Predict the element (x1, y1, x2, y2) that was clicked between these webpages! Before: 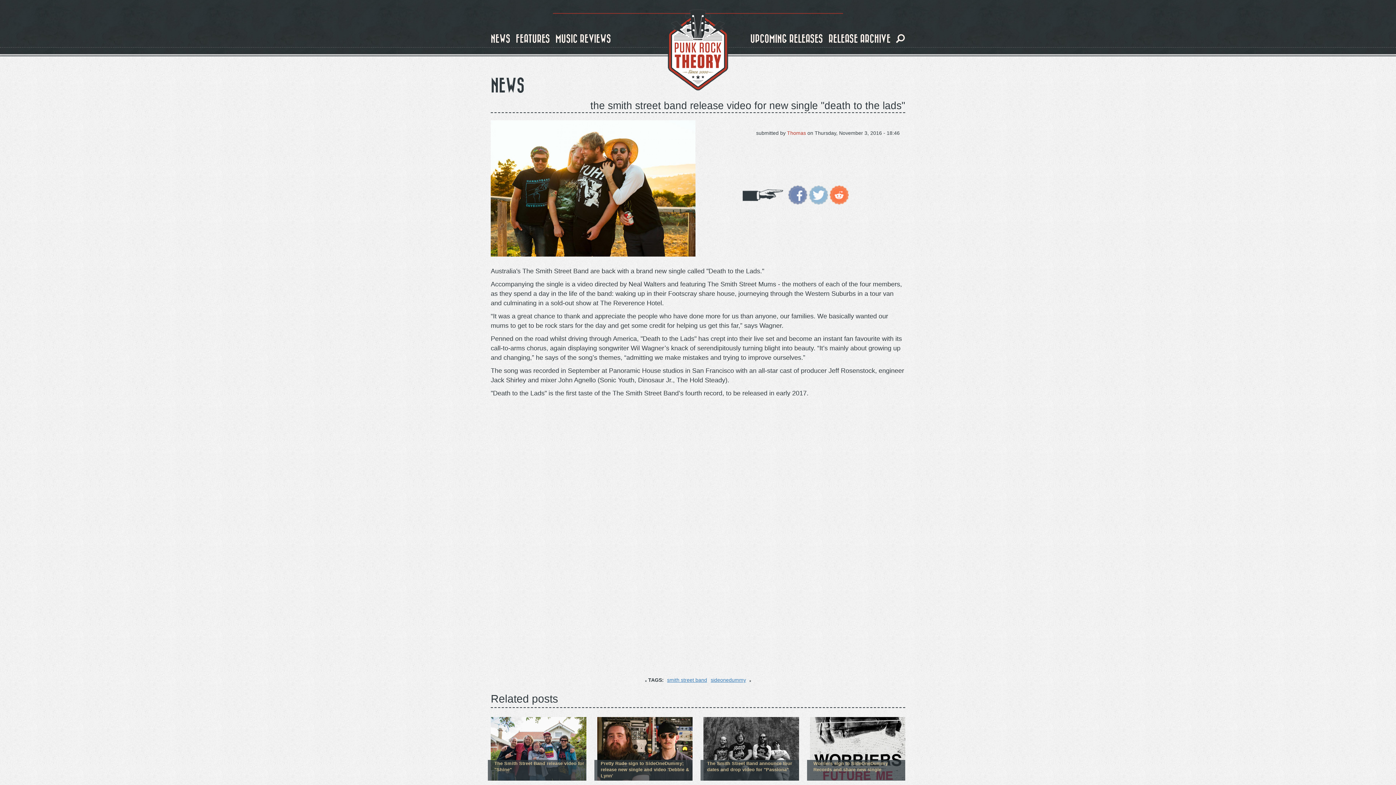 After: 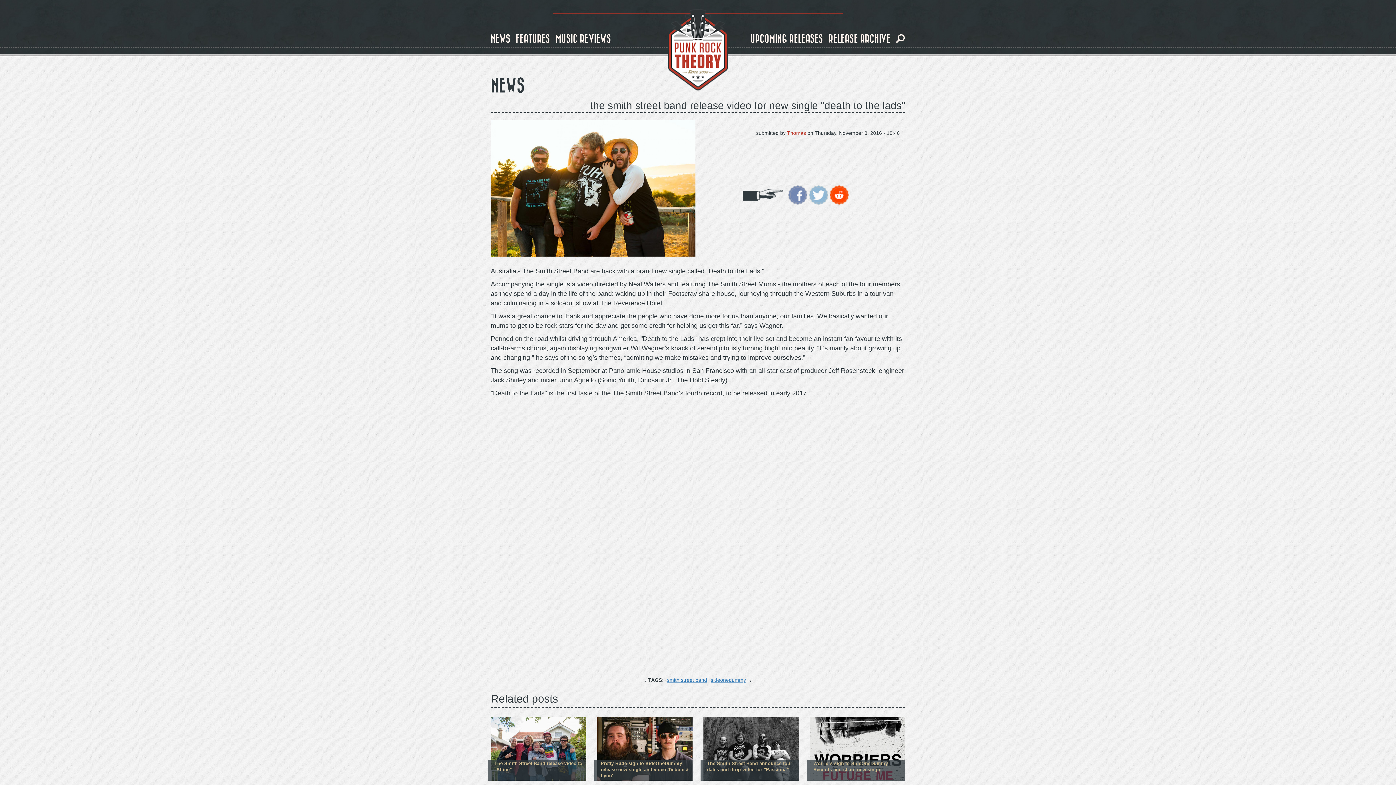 Action: bbox: (829, 191, 848, 197)